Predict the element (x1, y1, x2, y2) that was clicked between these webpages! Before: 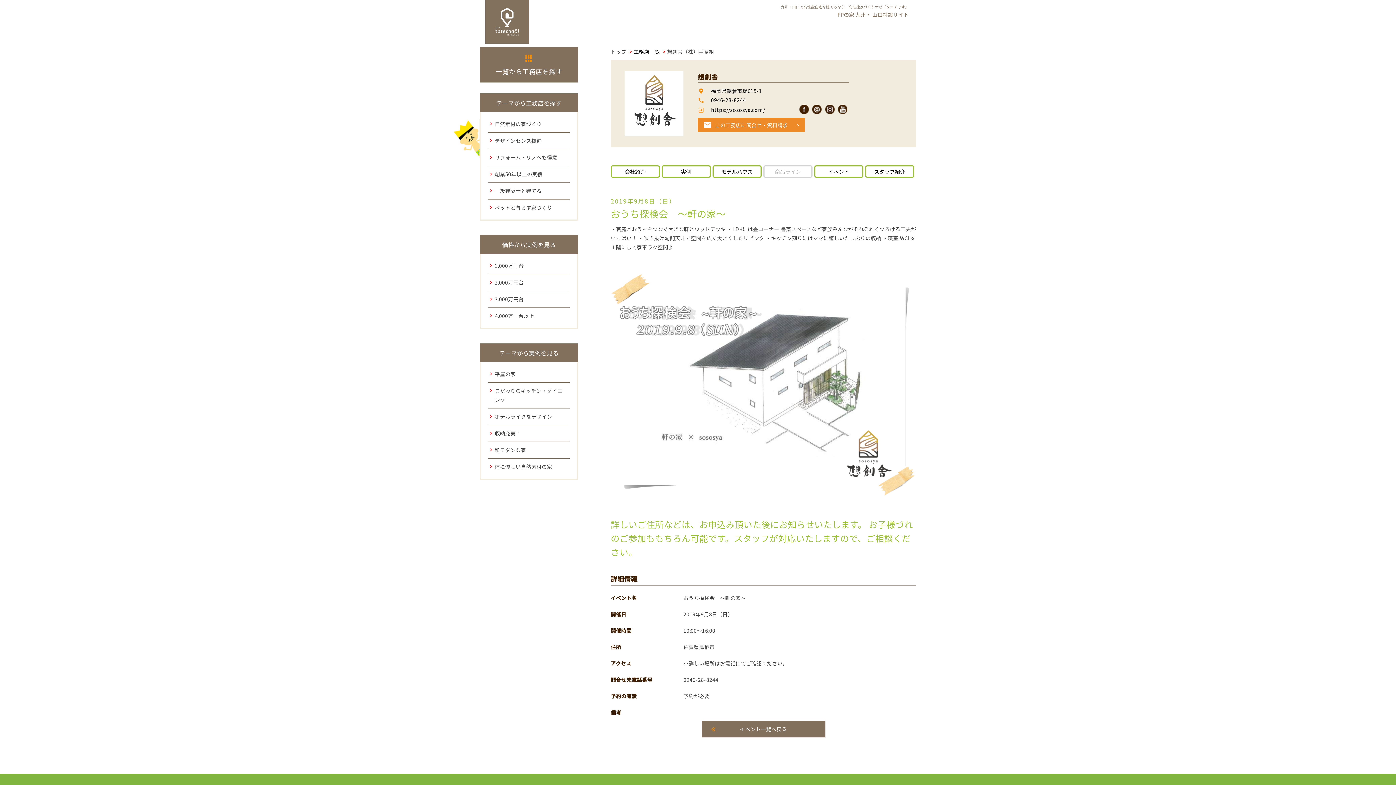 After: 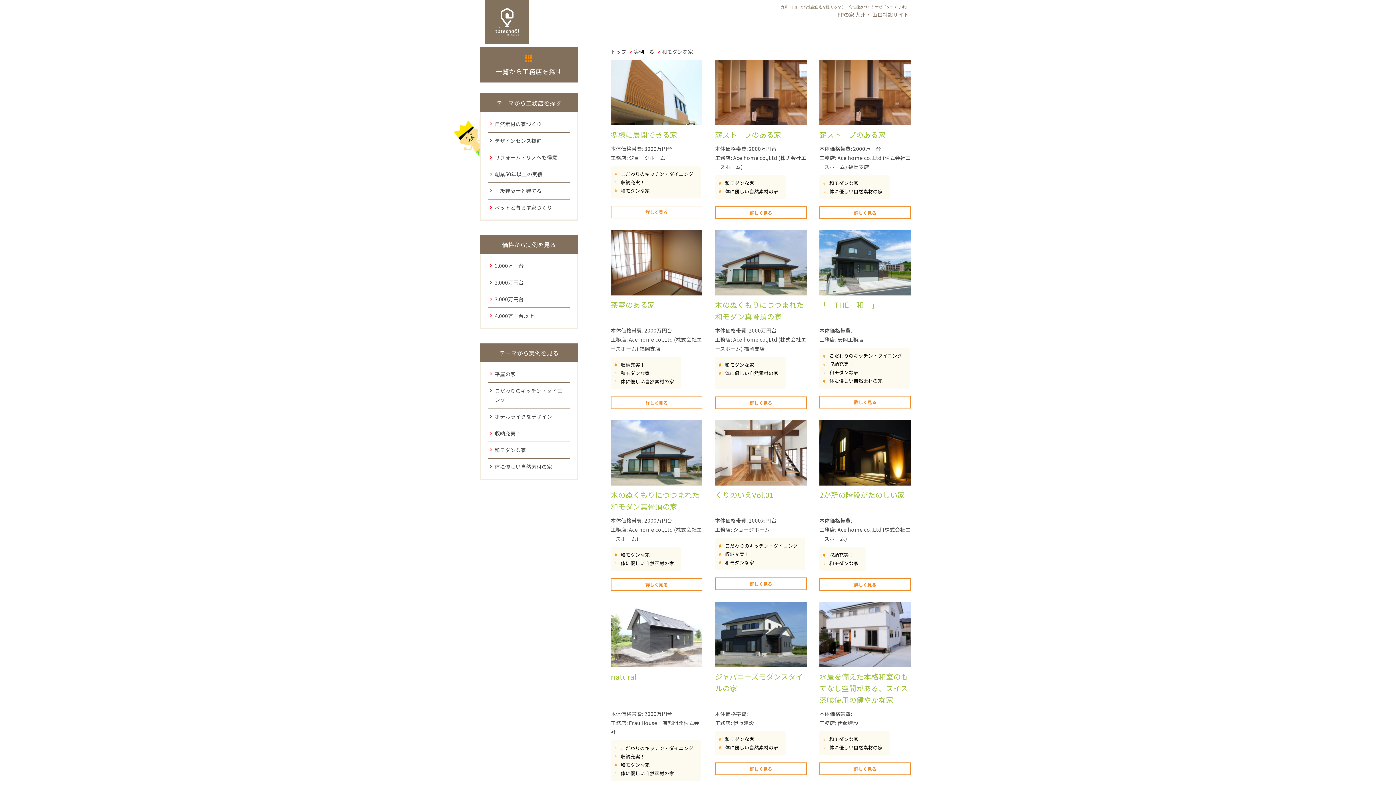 Action: label: 和モダンな家 bbox: (494, 446, 526, 453)